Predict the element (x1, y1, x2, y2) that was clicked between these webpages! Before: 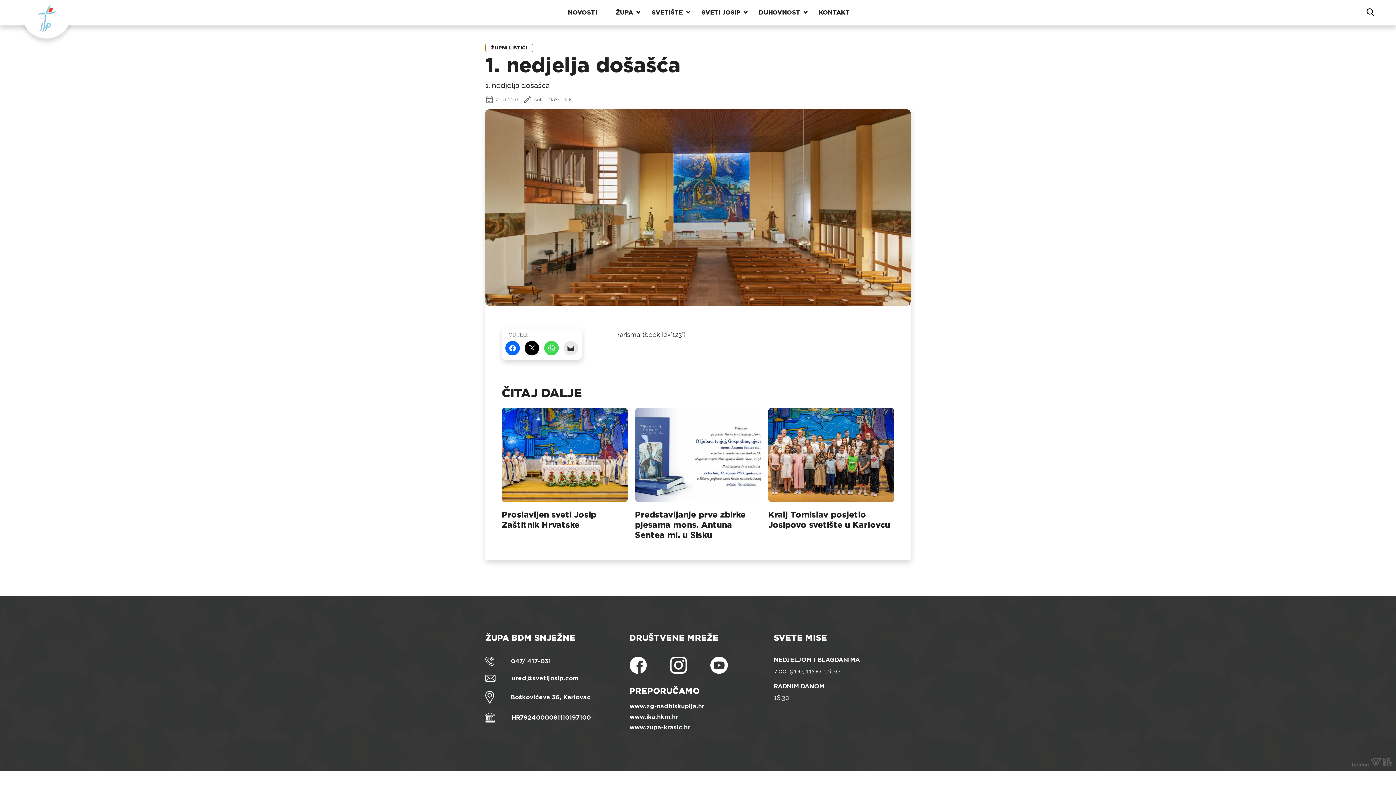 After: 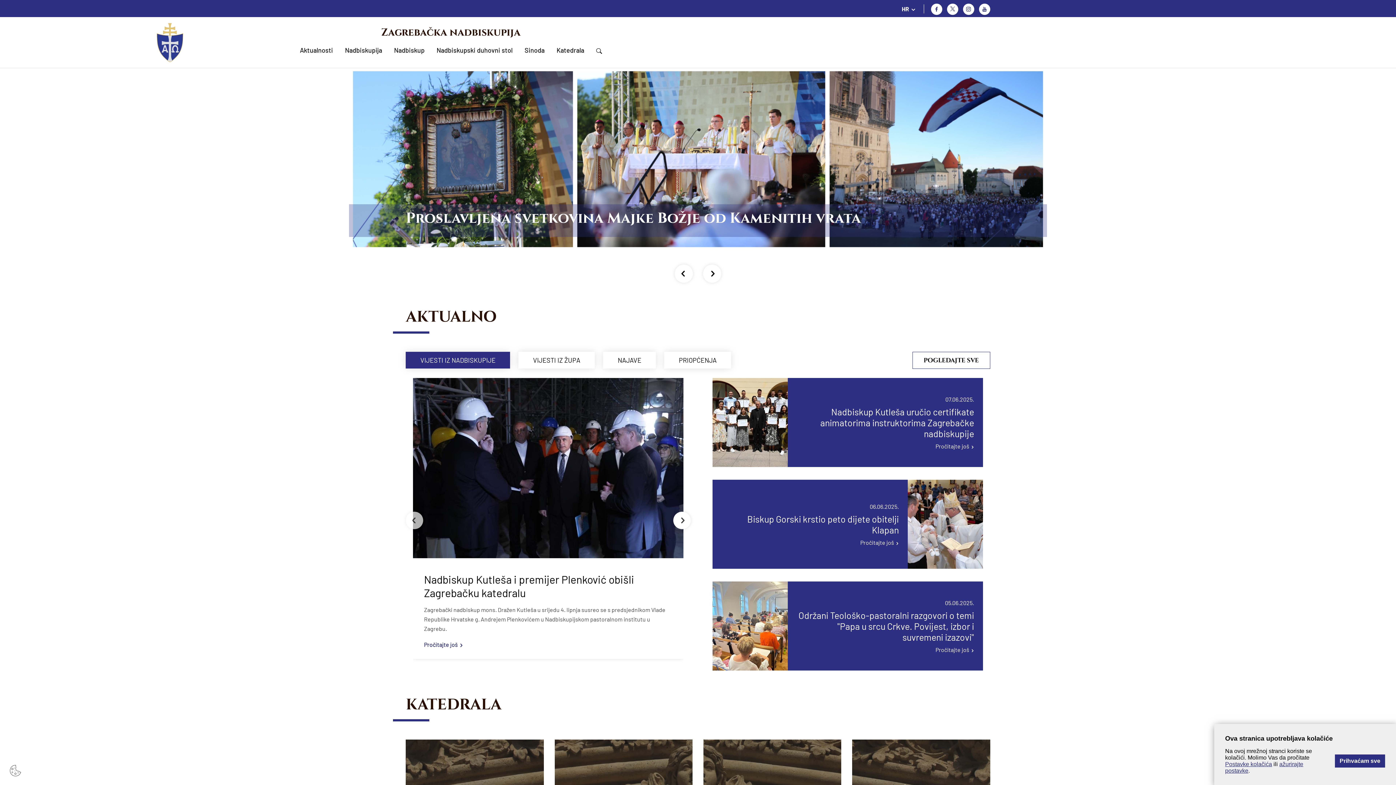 Action: bbox: (629, 703, 766, 709) label: www.zg-nadbiskupija.hr